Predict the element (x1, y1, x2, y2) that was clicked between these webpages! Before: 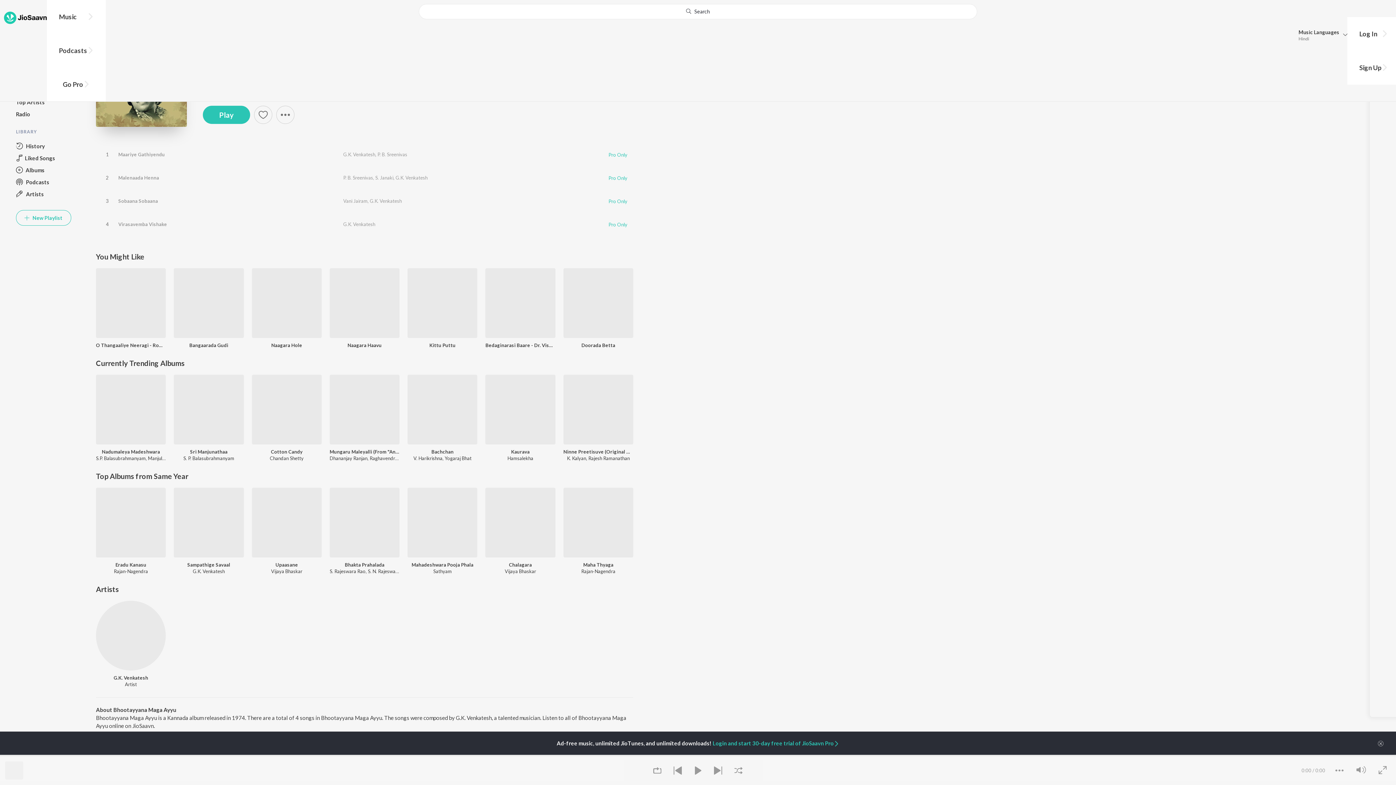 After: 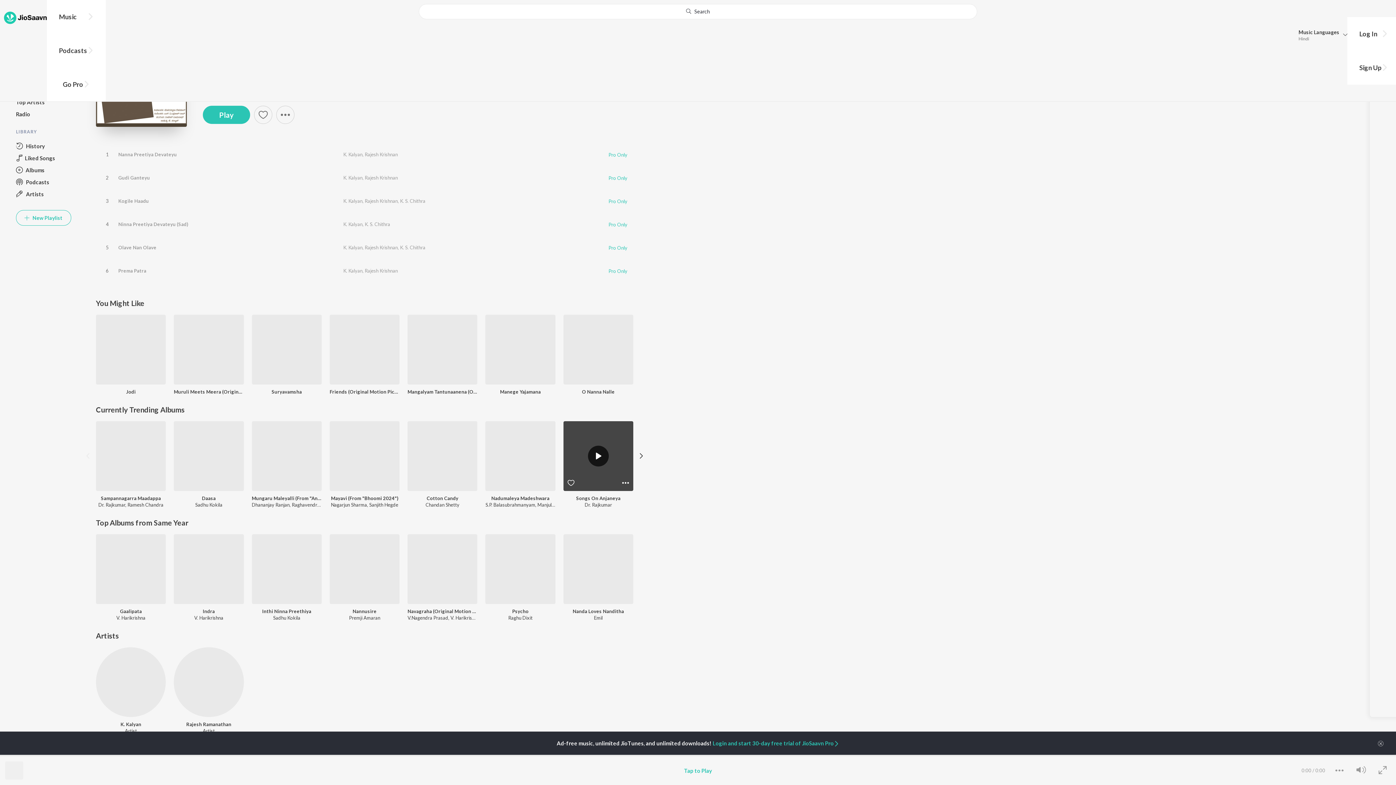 Action: bbox: (563, 448, 633, 455) label: Ninne Preetisuve (Original Motion Picture Soundtrack)